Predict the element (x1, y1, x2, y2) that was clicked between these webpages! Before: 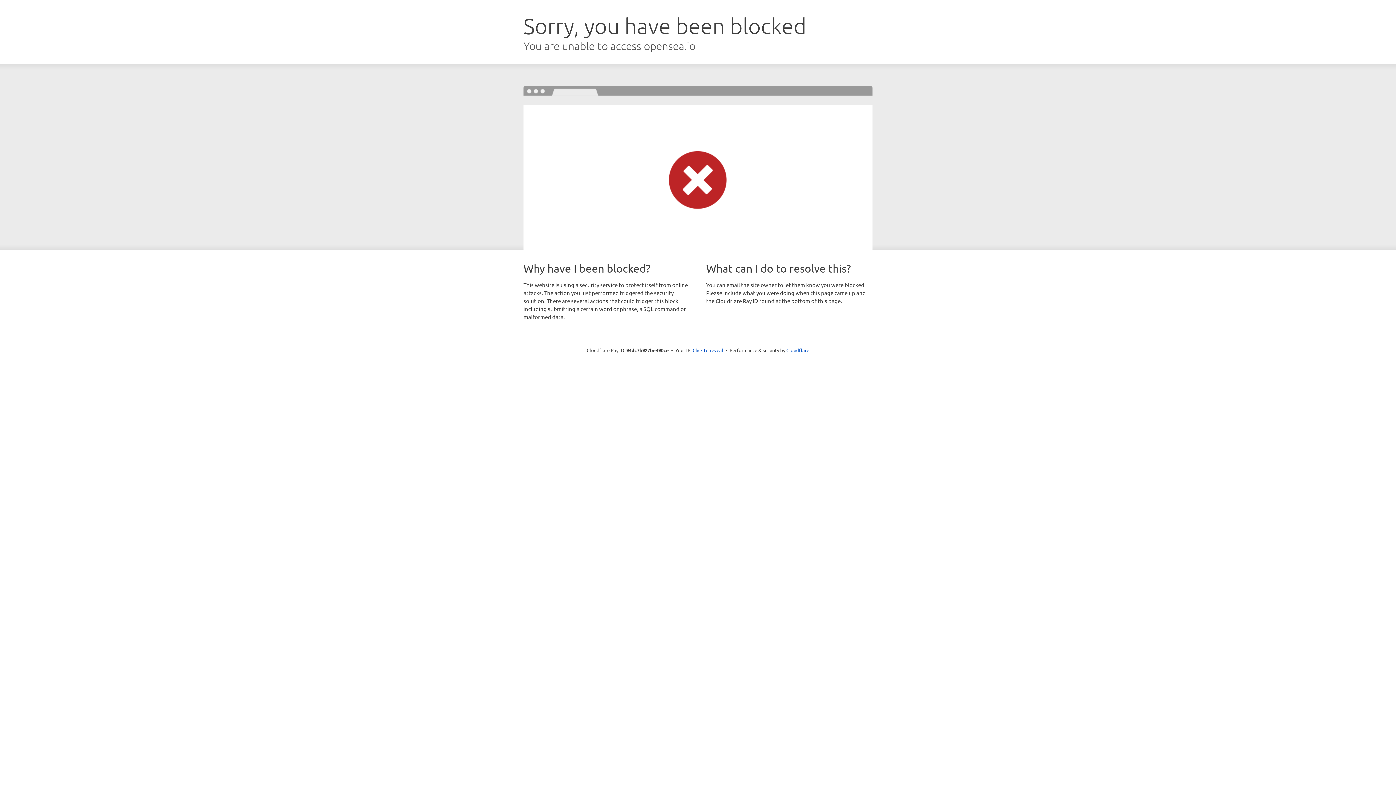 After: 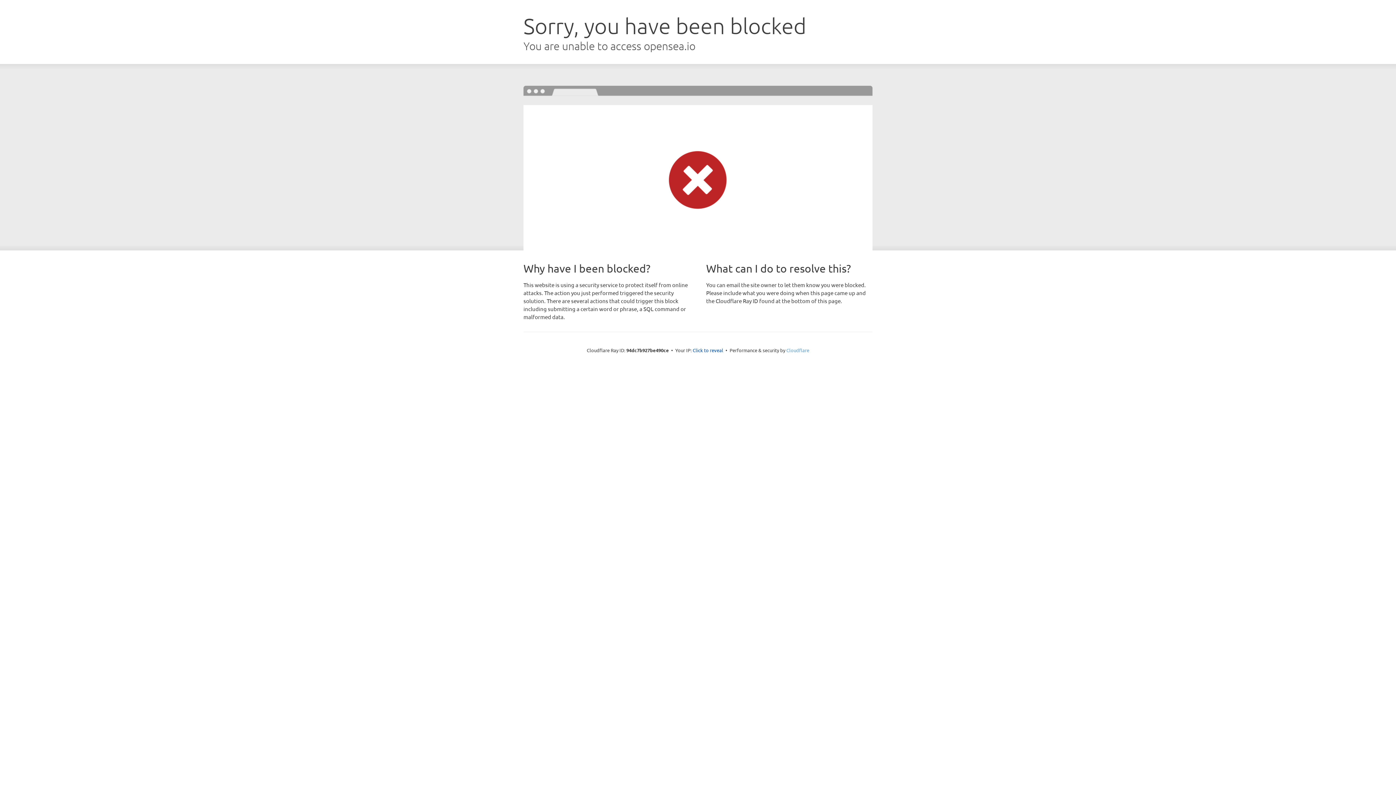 Action: label: Cloudflare bbox: (786, 347, 809, 353)